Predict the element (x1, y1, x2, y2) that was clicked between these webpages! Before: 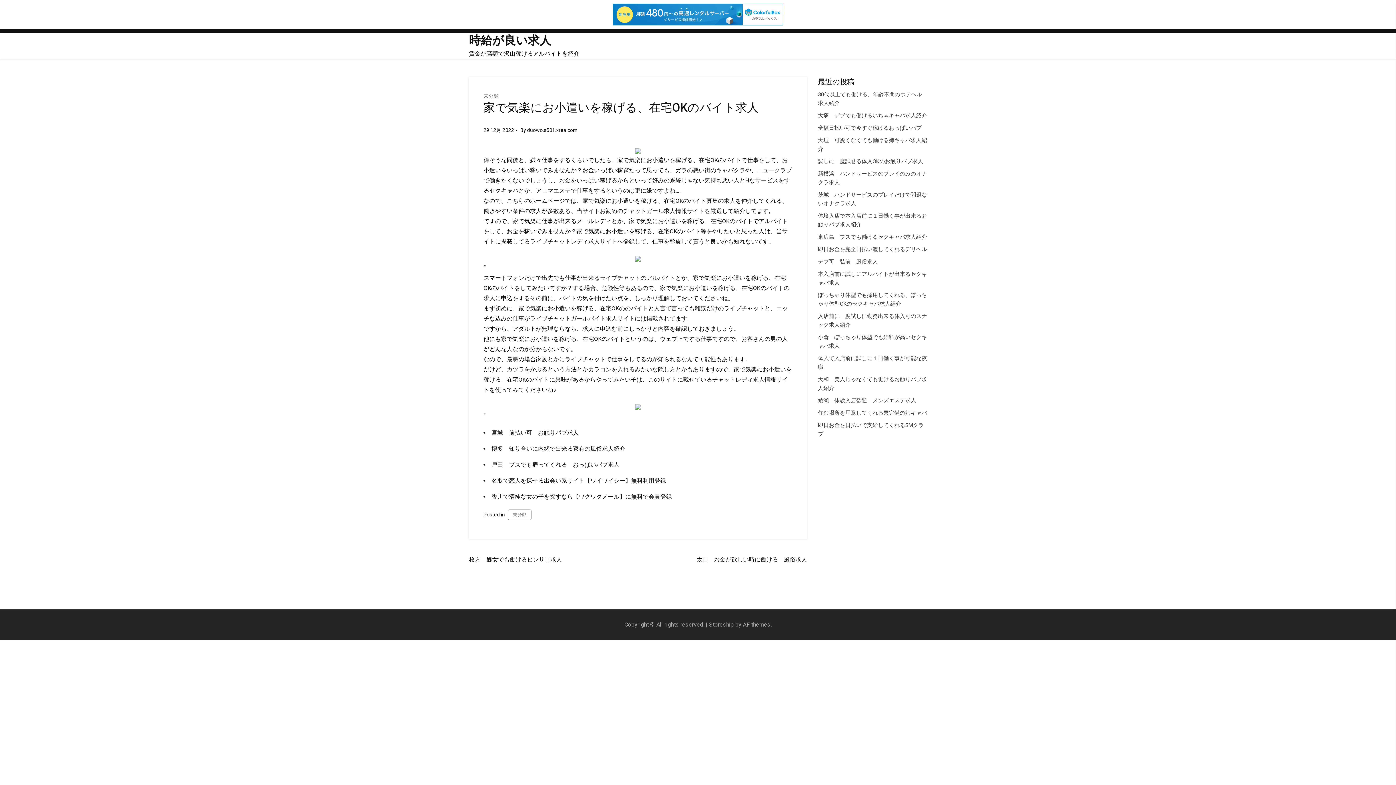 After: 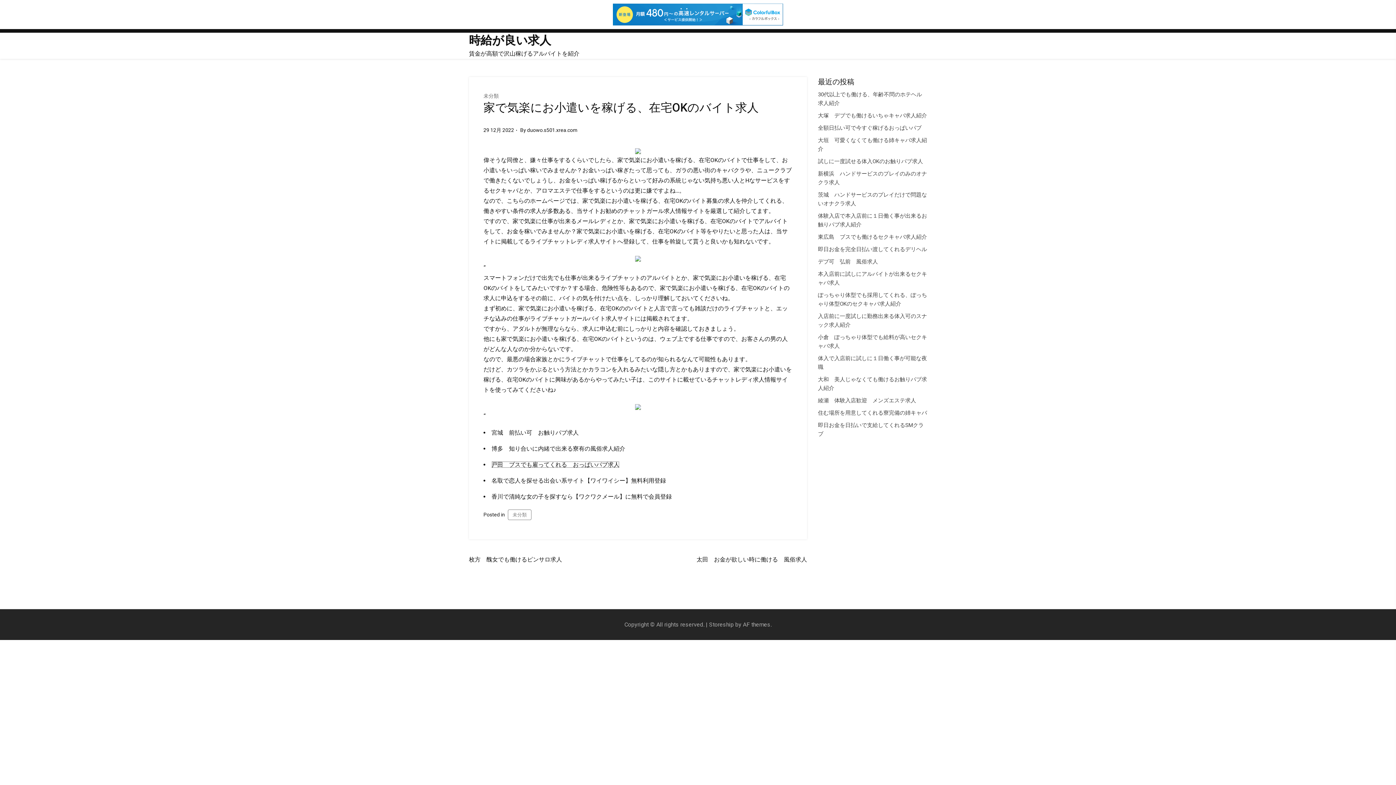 Action: label: 戸田　ブスでも雇ってくれる　おっぱいパブ求人 bbox: (491, 461, 619, 468)